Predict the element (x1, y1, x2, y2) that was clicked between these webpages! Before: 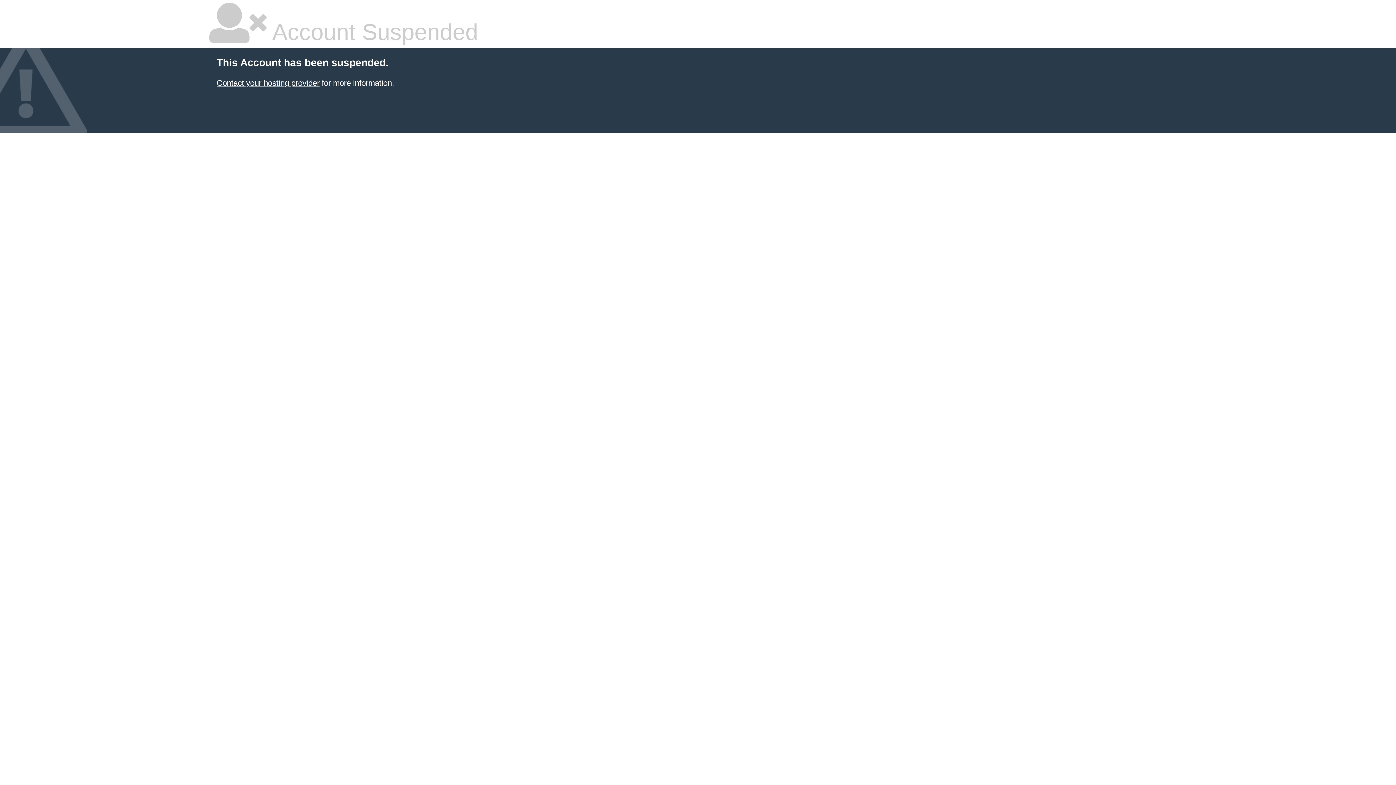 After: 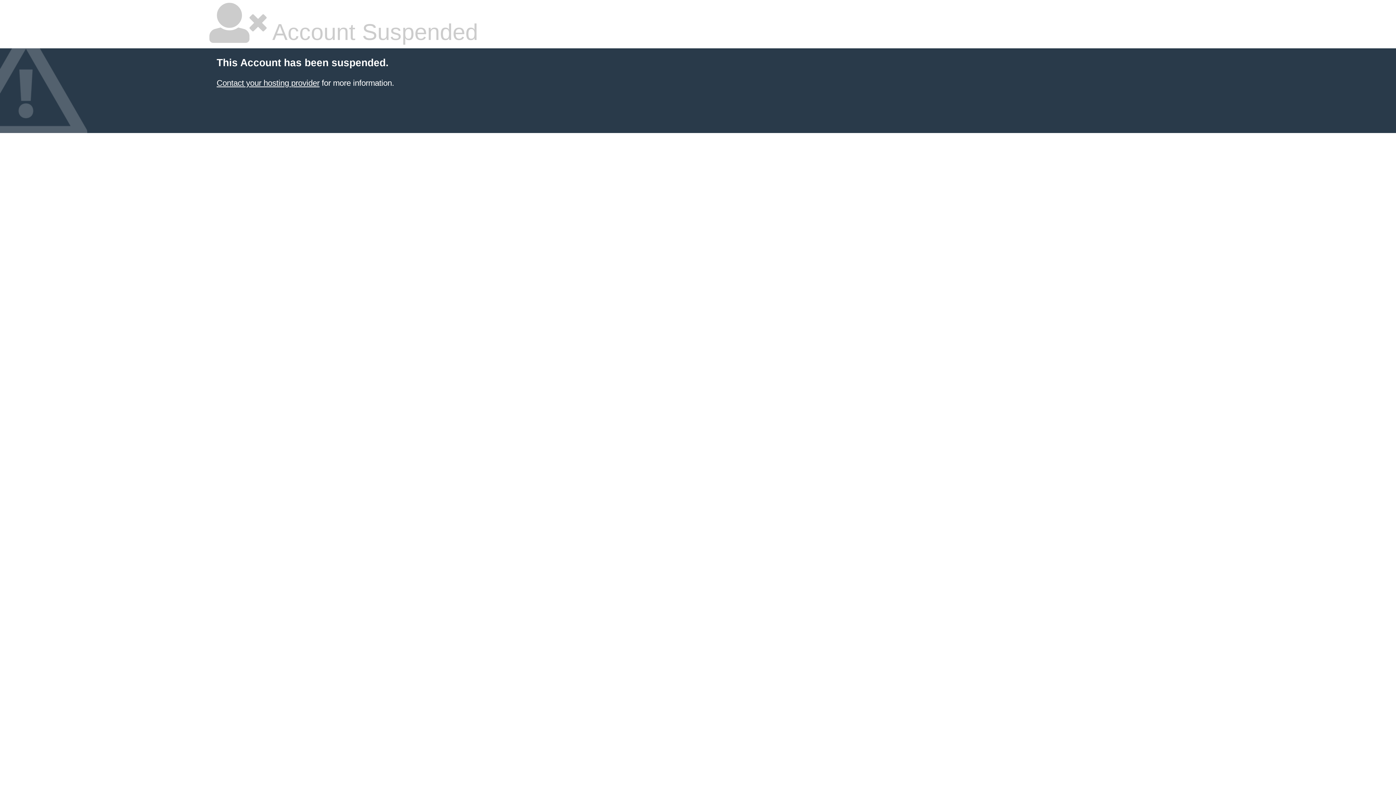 Action: label: Contact your hosting provider bbox: (216, 78, 319, 87)